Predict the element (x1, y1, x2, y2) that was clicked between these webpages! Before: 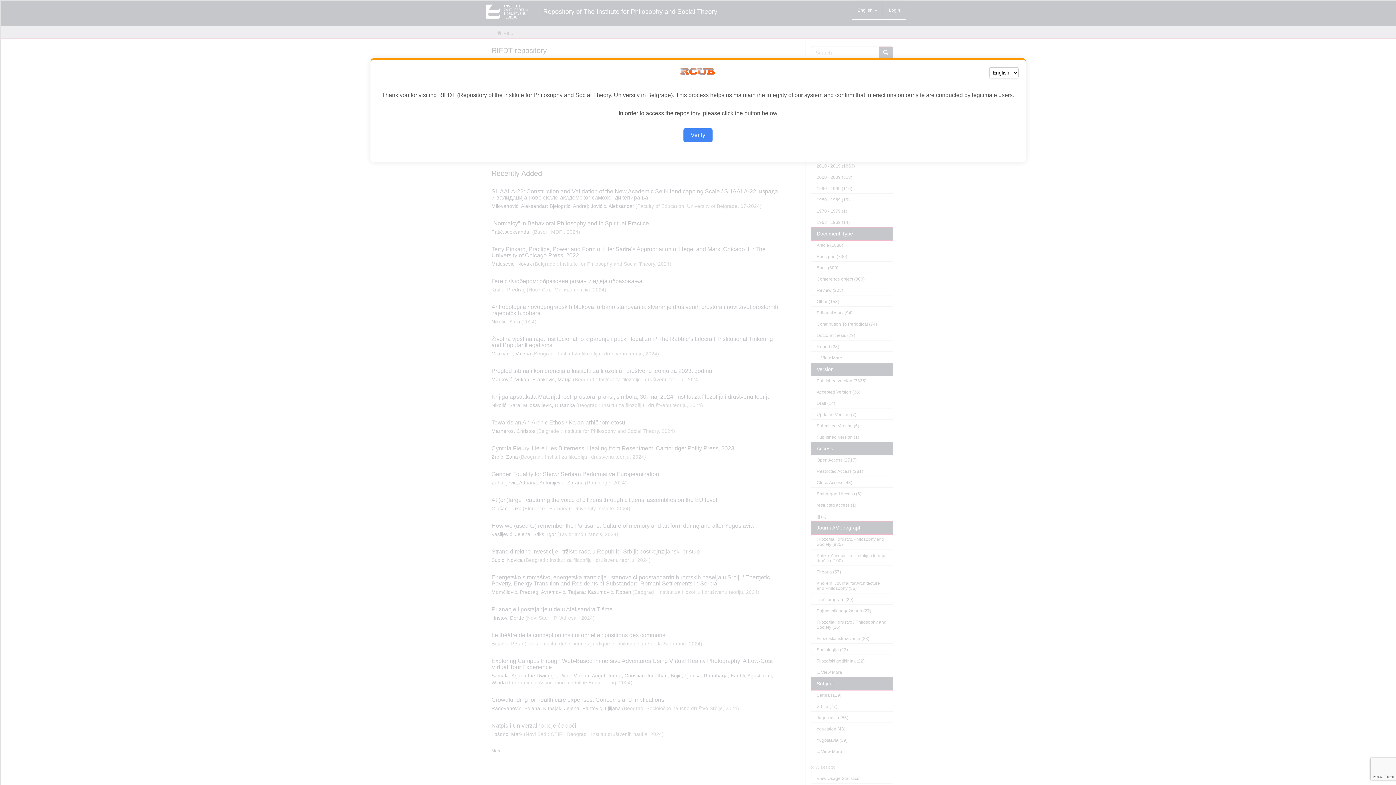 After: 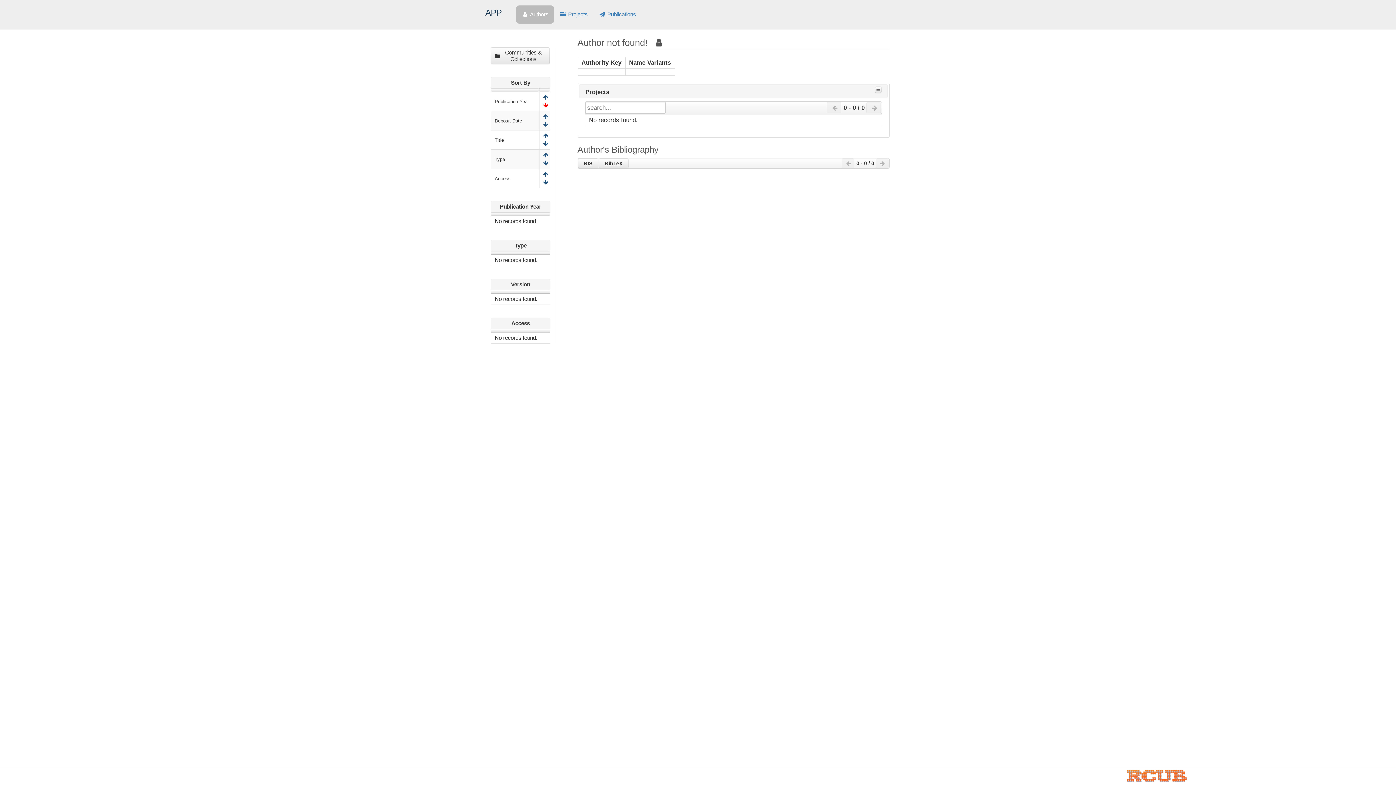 Action: label: Verify bbox: (683, 128, 712, 142)